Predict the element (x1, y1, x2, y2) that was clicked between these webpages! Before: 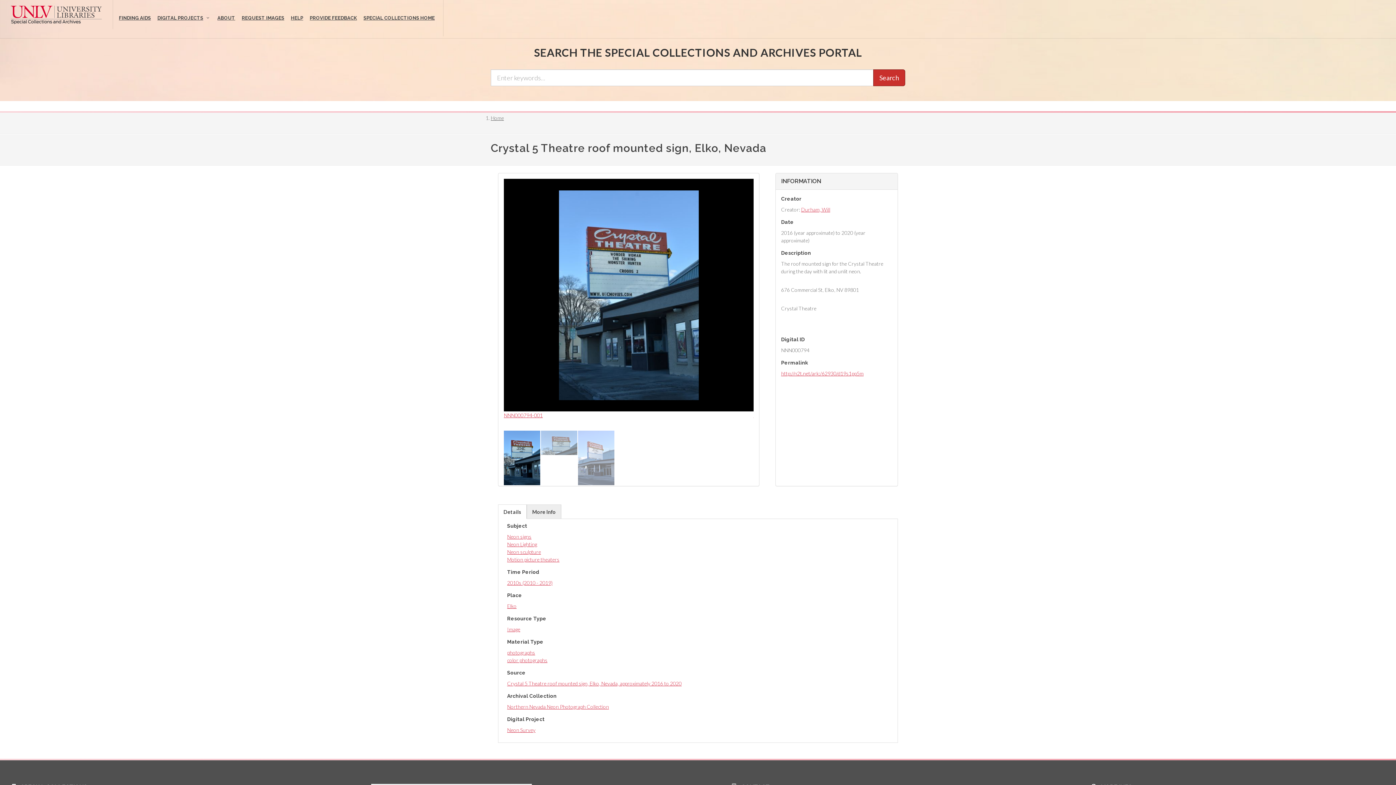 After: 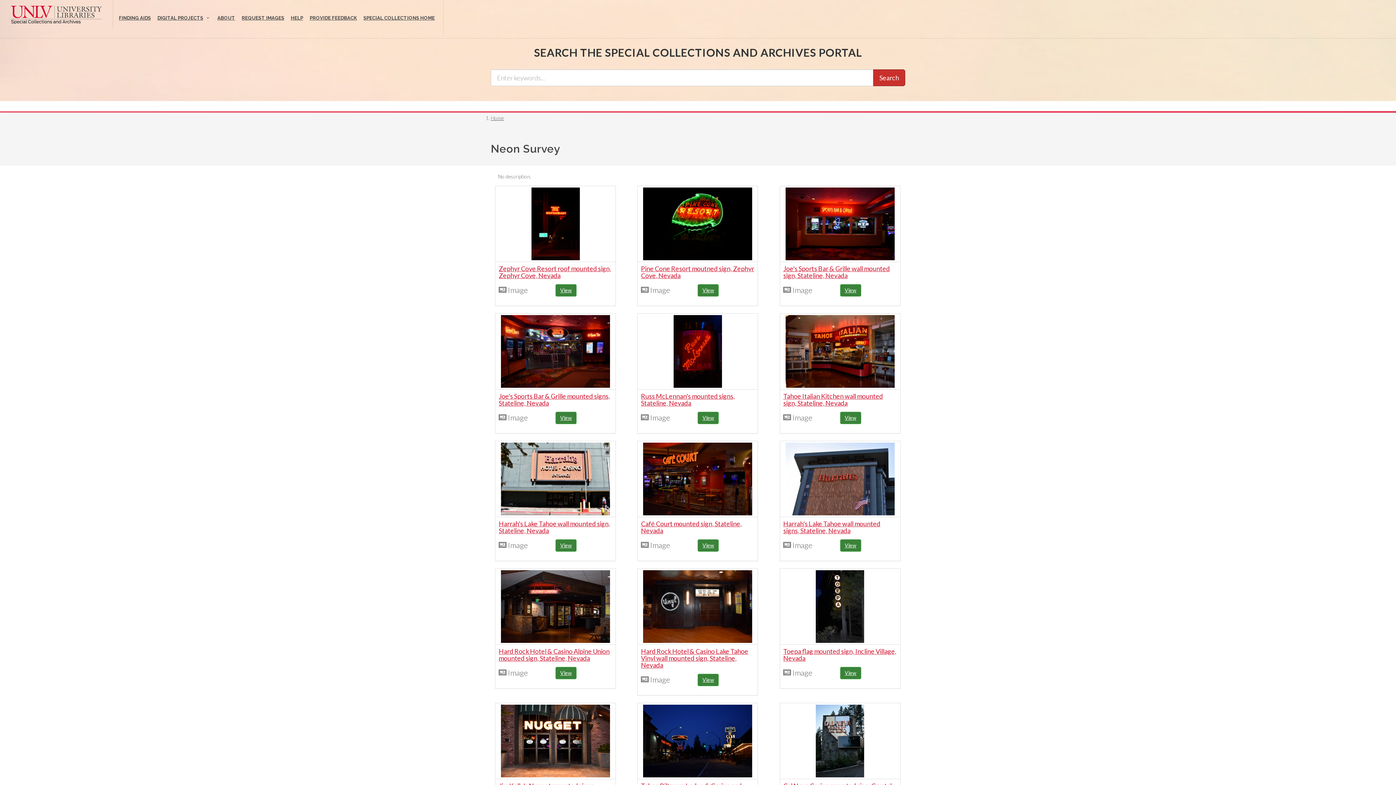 Action: label: Neon Survey bbox: (507, 727, 535, 733)